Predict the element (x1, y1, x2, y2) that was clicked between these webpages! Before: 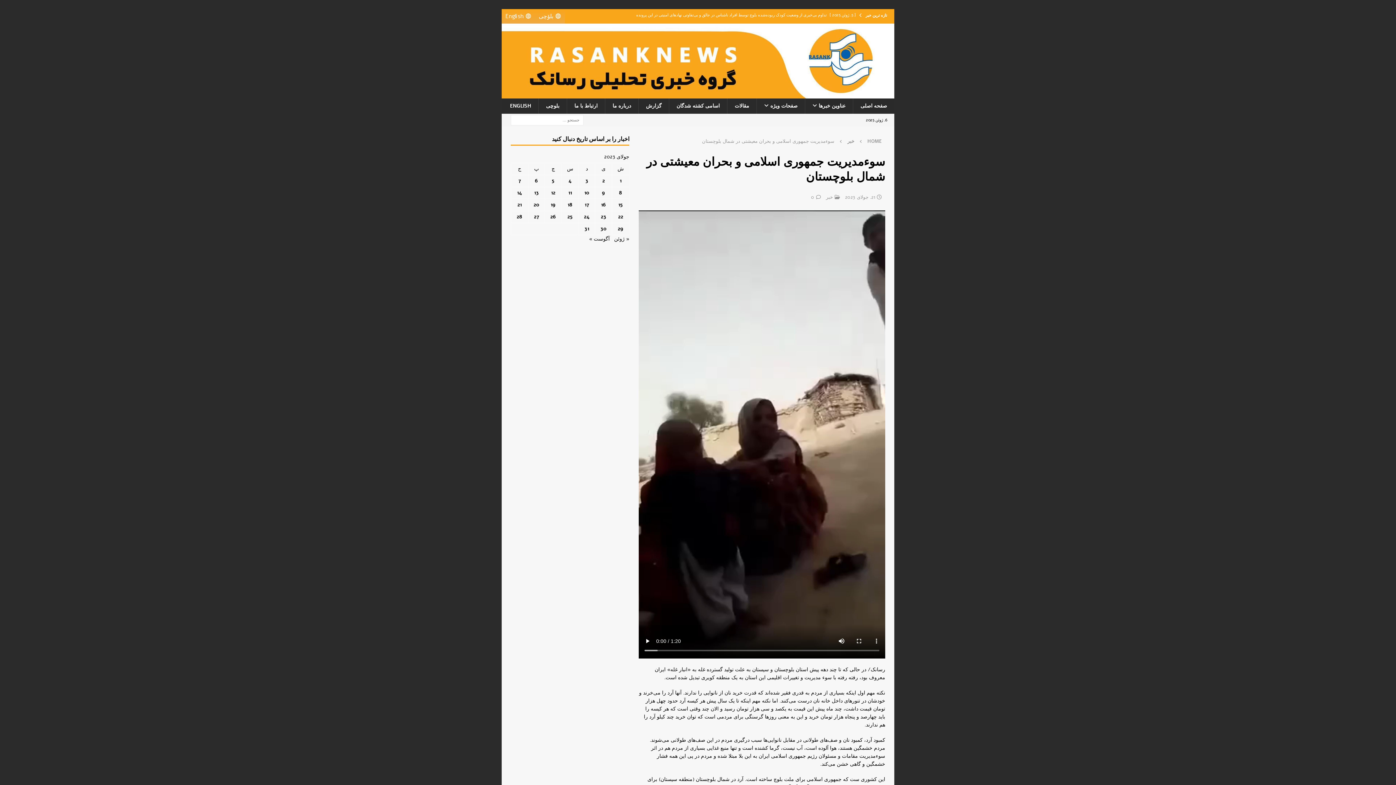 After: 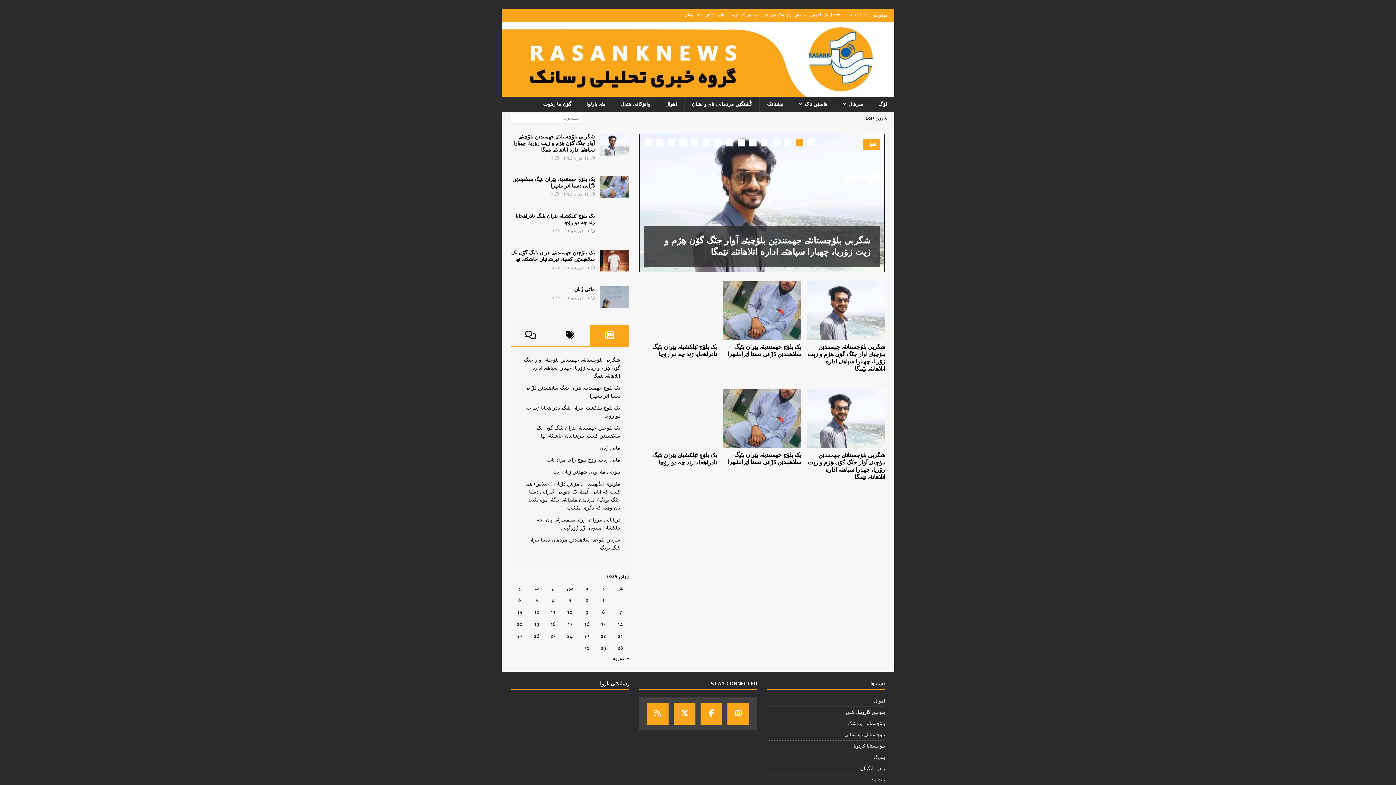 Action: bbox: (538, 98, 567, 113) label: بلوچی